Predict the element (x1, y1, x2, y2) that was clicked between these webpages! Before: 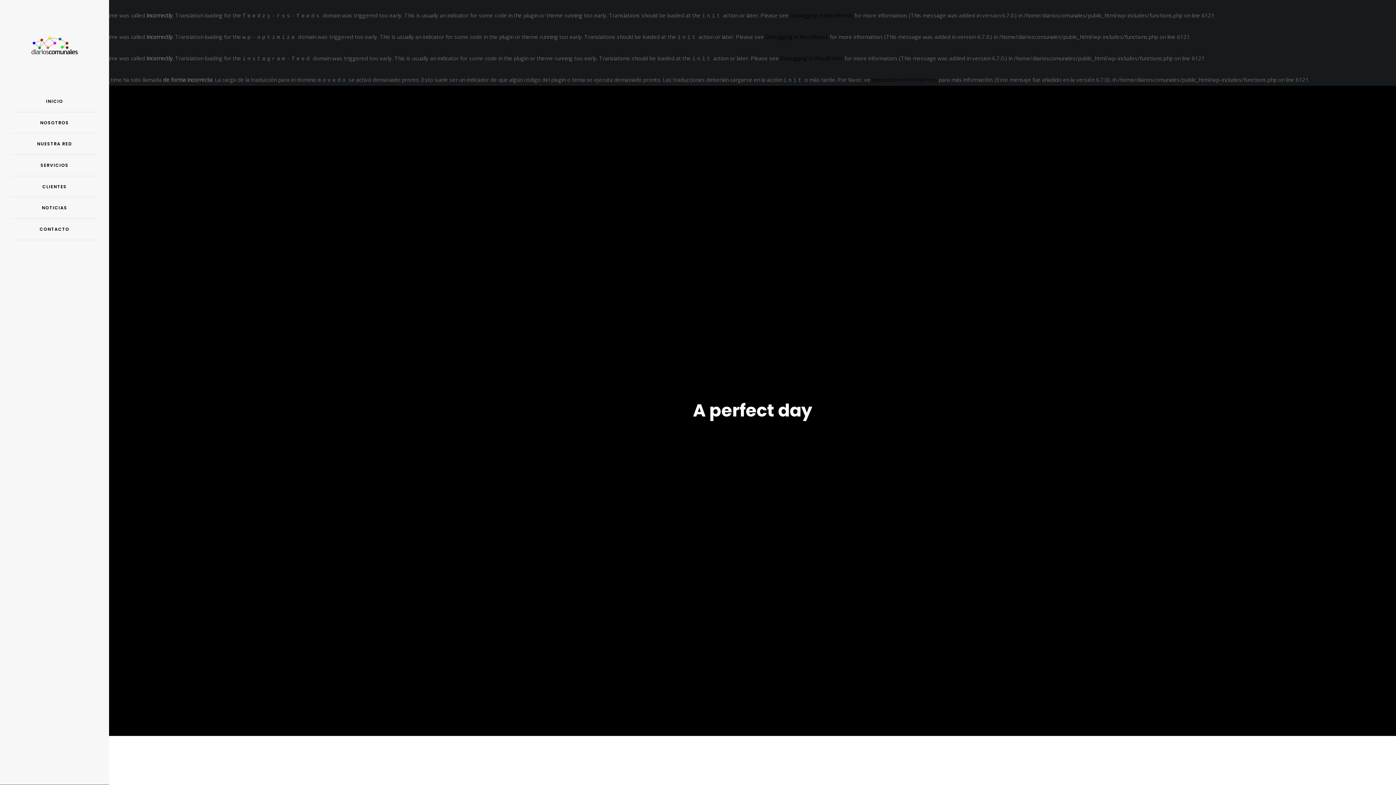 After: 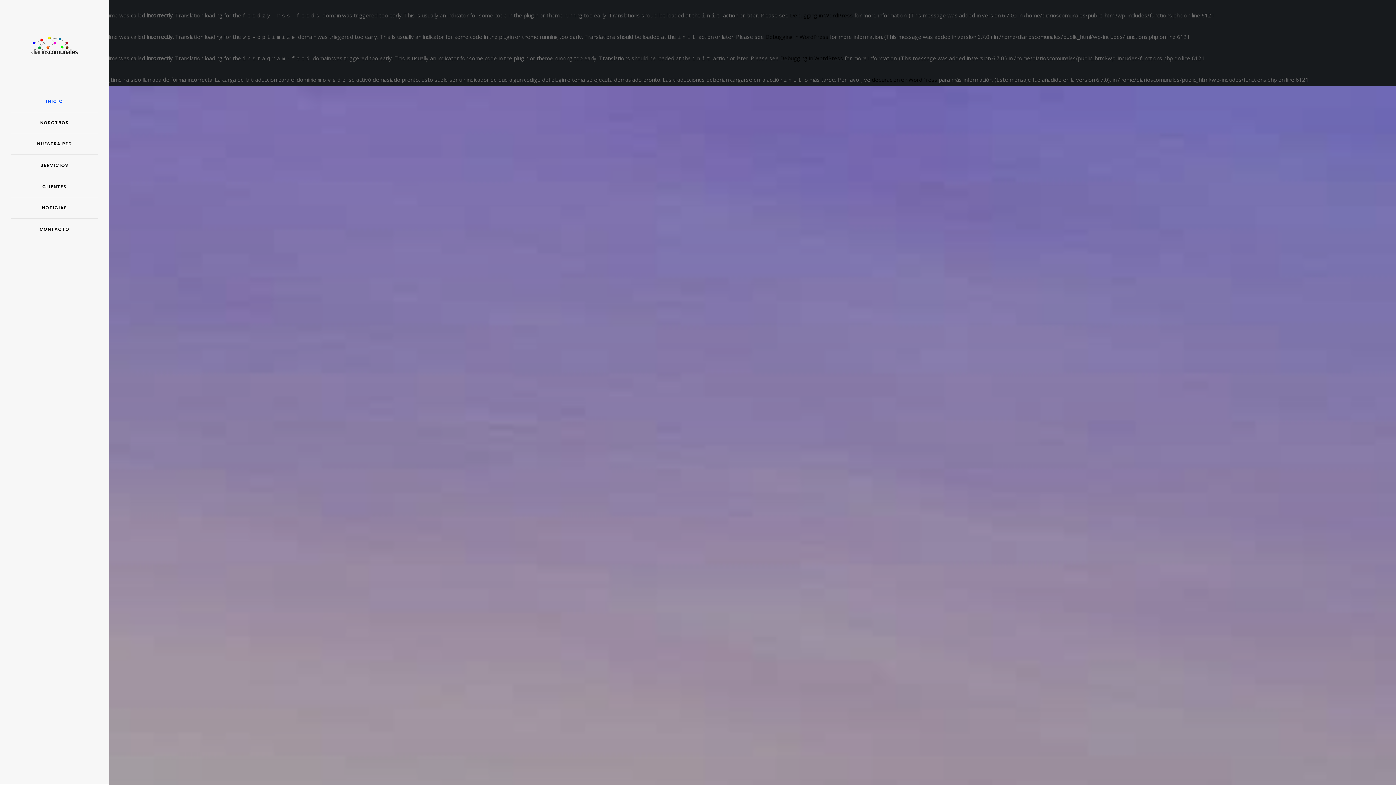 Action: bbox: (10, 90, 98, 112) label: INICIO